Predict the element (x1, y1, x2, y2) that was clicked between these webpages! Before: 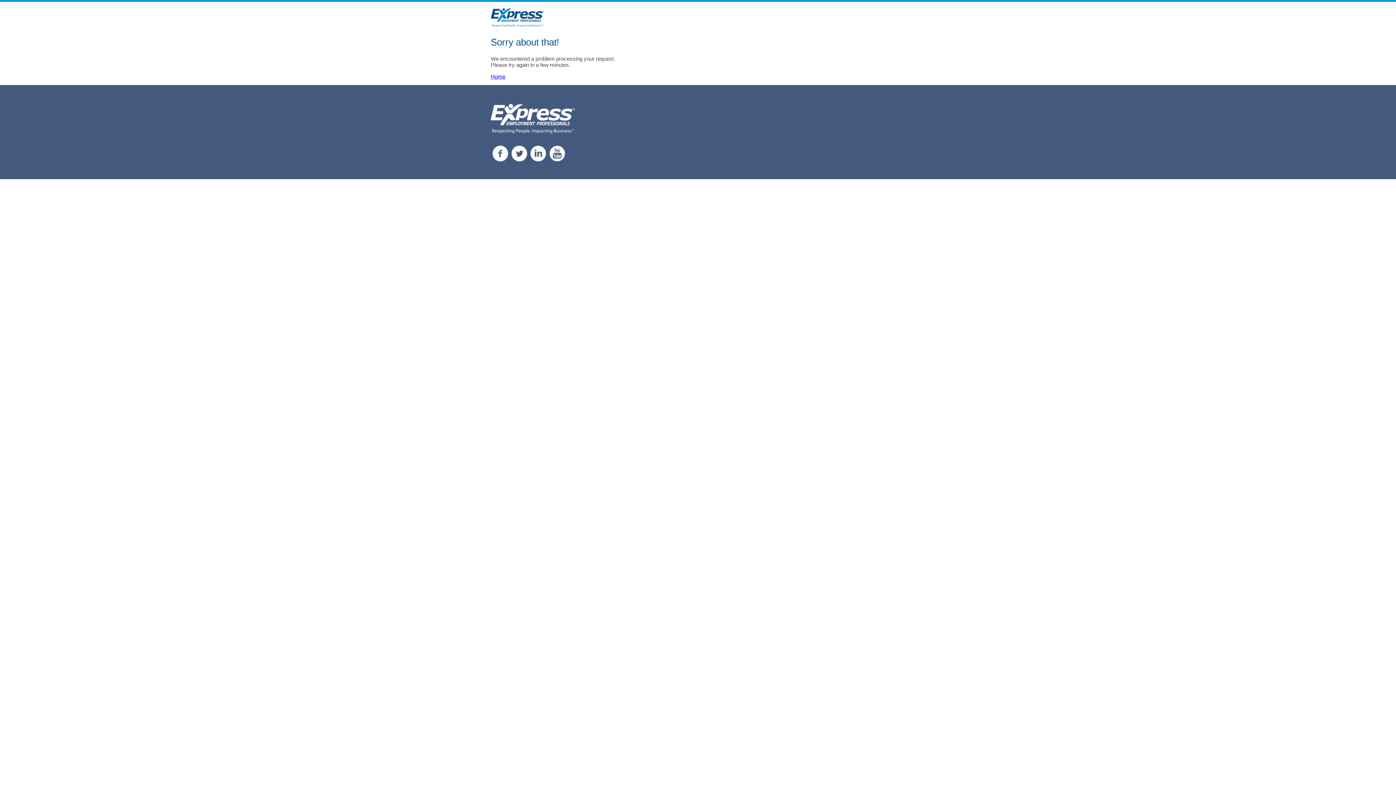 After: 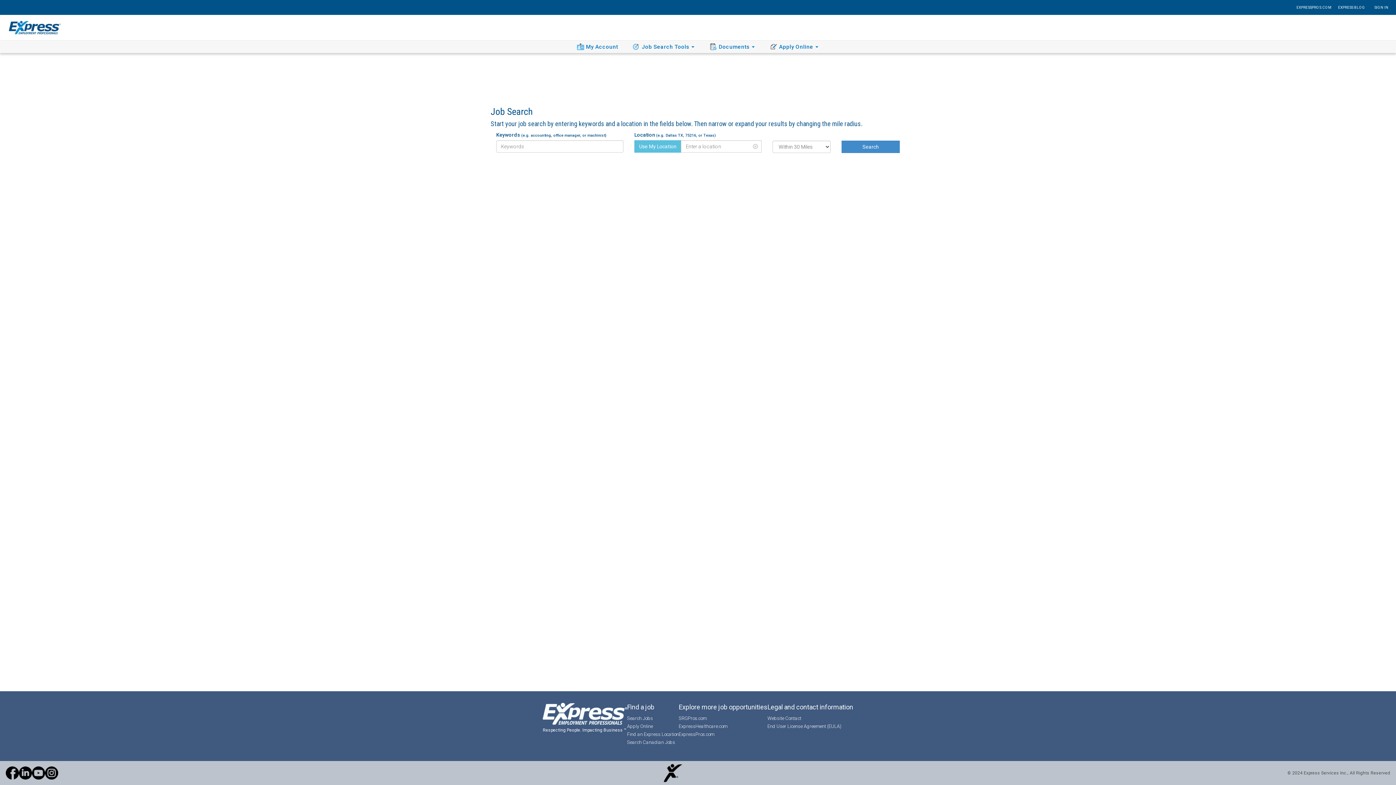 Action: label: Home bbox: (490, 73, 505, 79)